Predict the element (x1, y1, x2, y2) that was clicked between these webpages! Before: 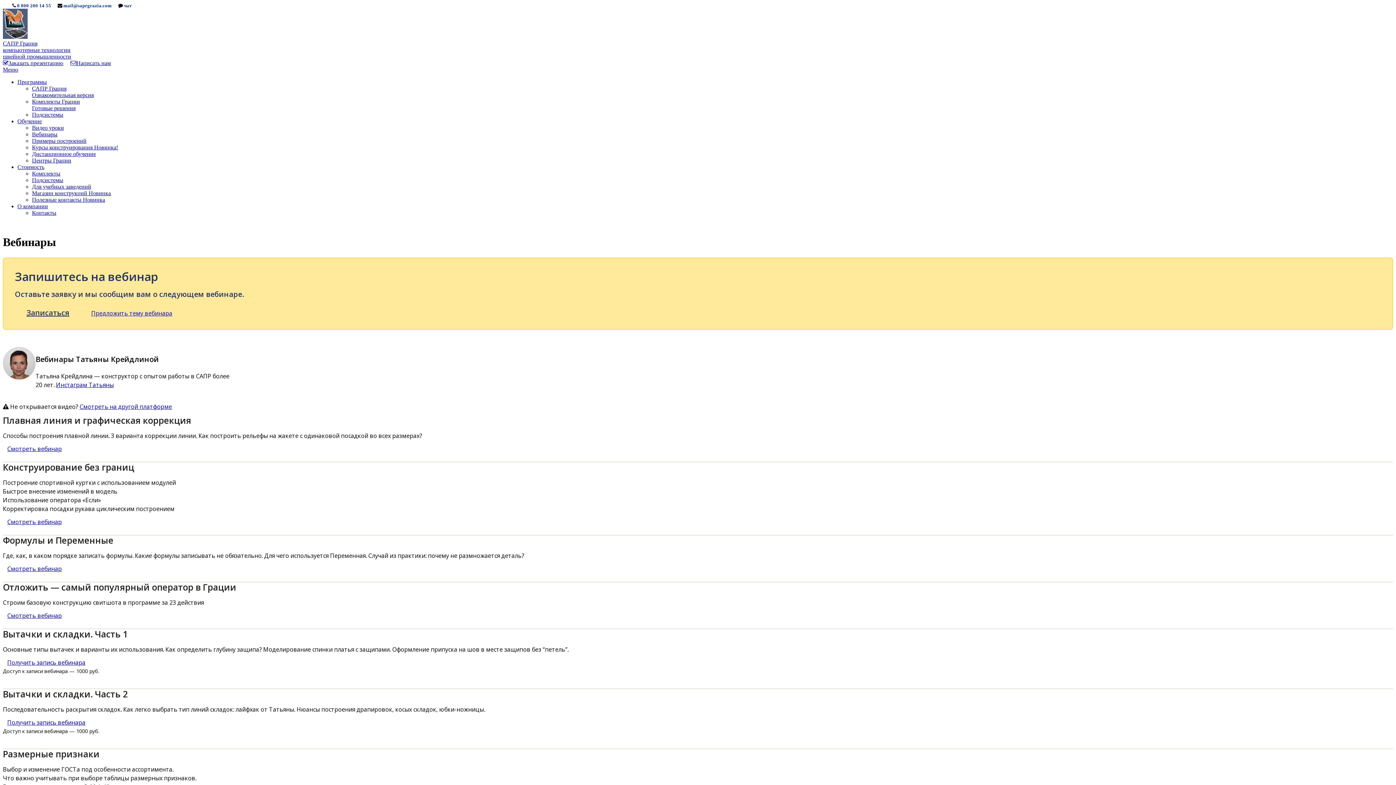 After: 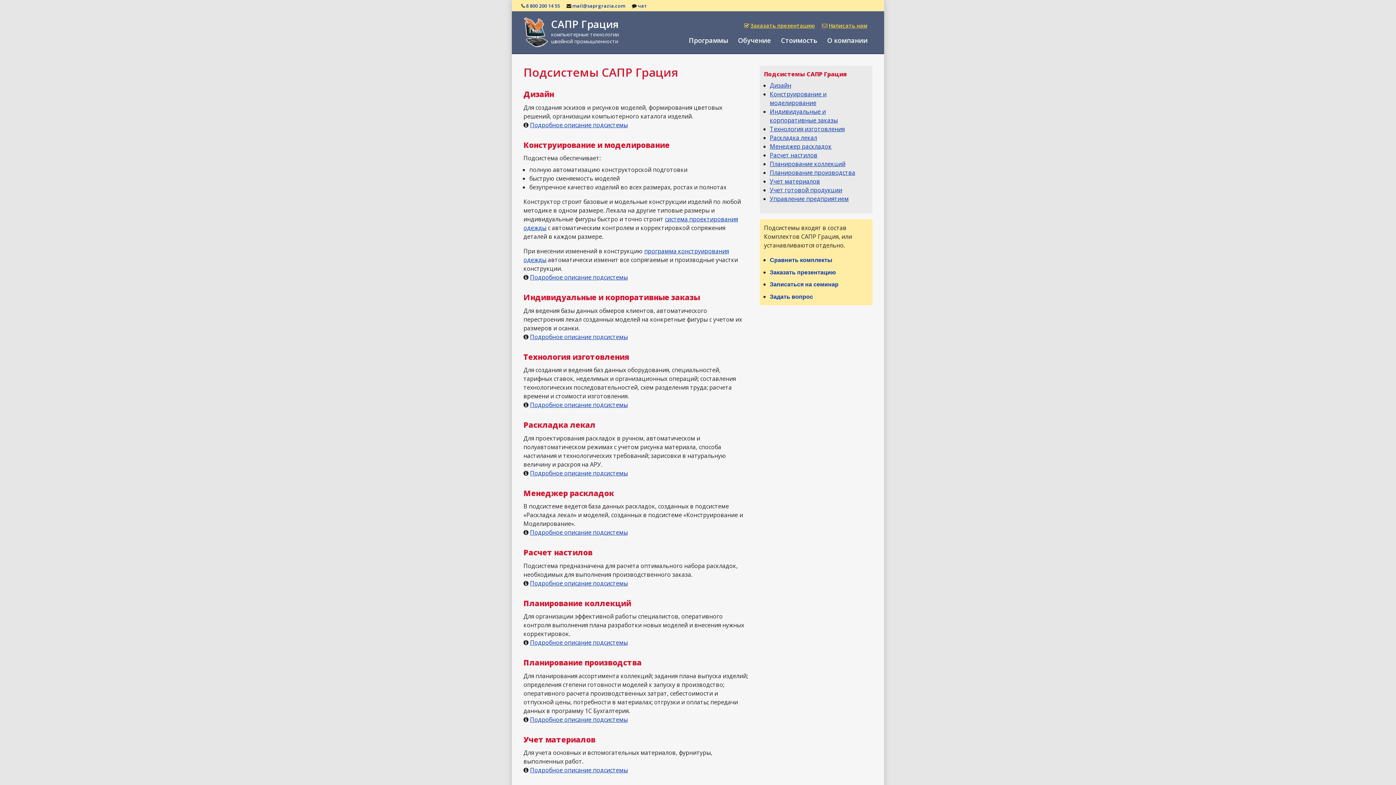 Action: bbox: (32, 111, 63, 117) label: Подсистемы